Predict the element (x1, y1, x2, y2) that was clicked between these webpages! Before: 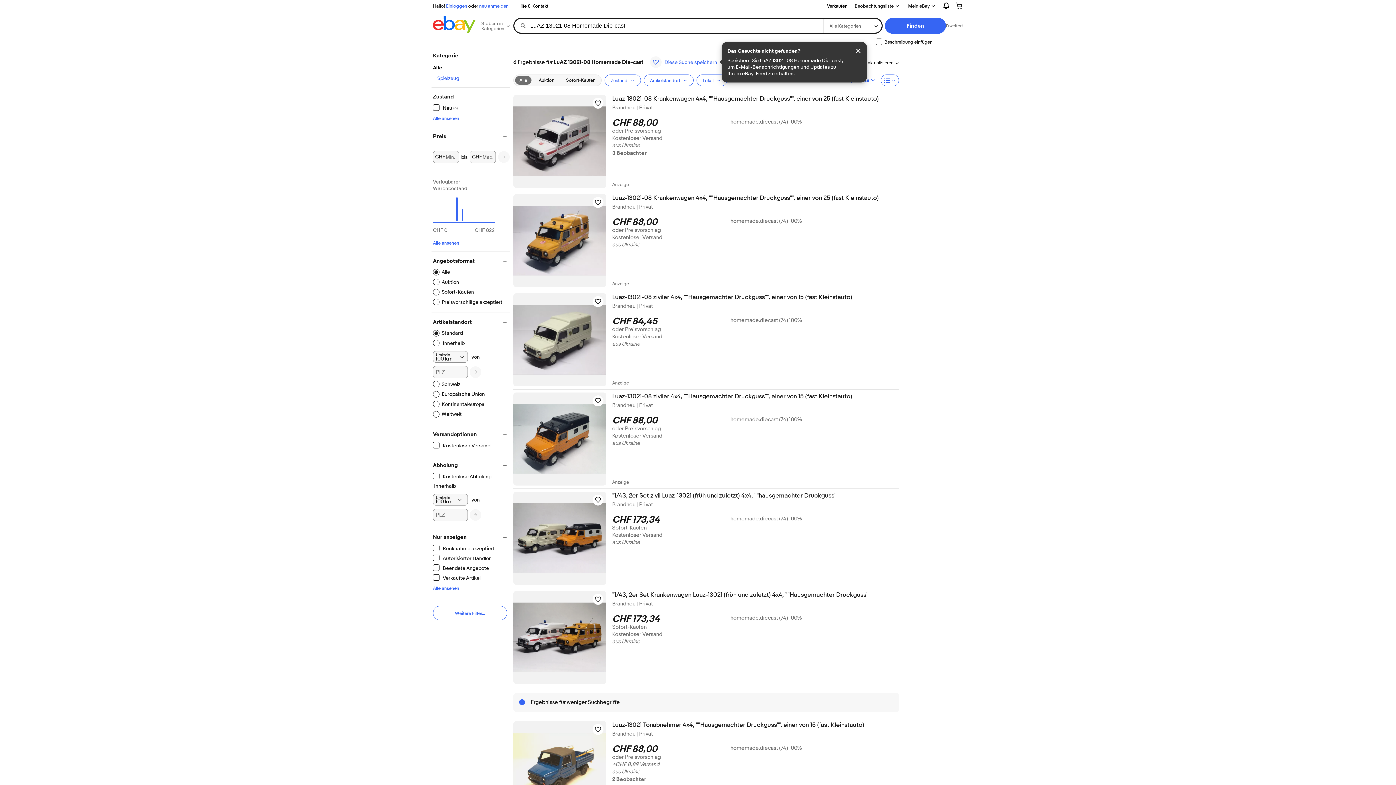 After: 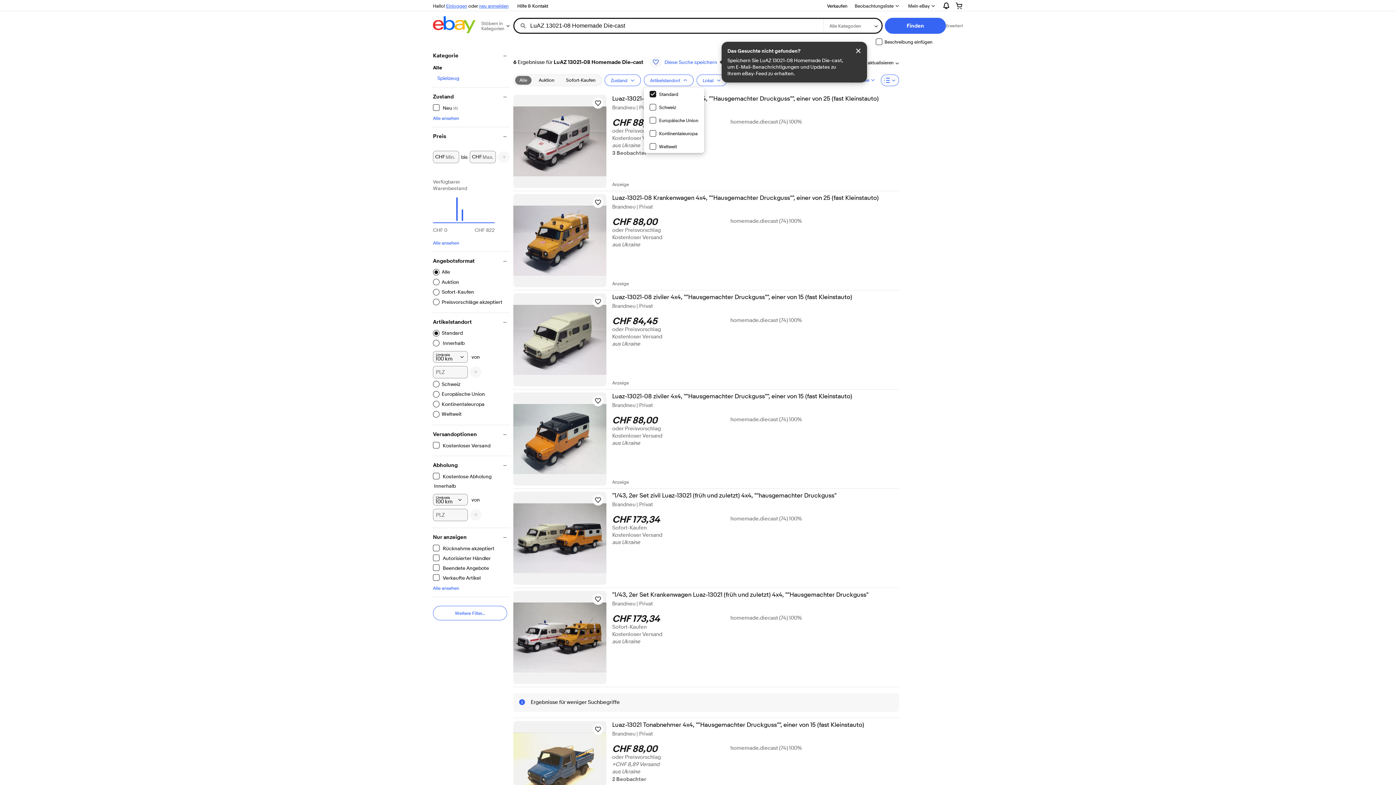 Action: label: Artikelstandort bbox: (644, 74, 693, 86)